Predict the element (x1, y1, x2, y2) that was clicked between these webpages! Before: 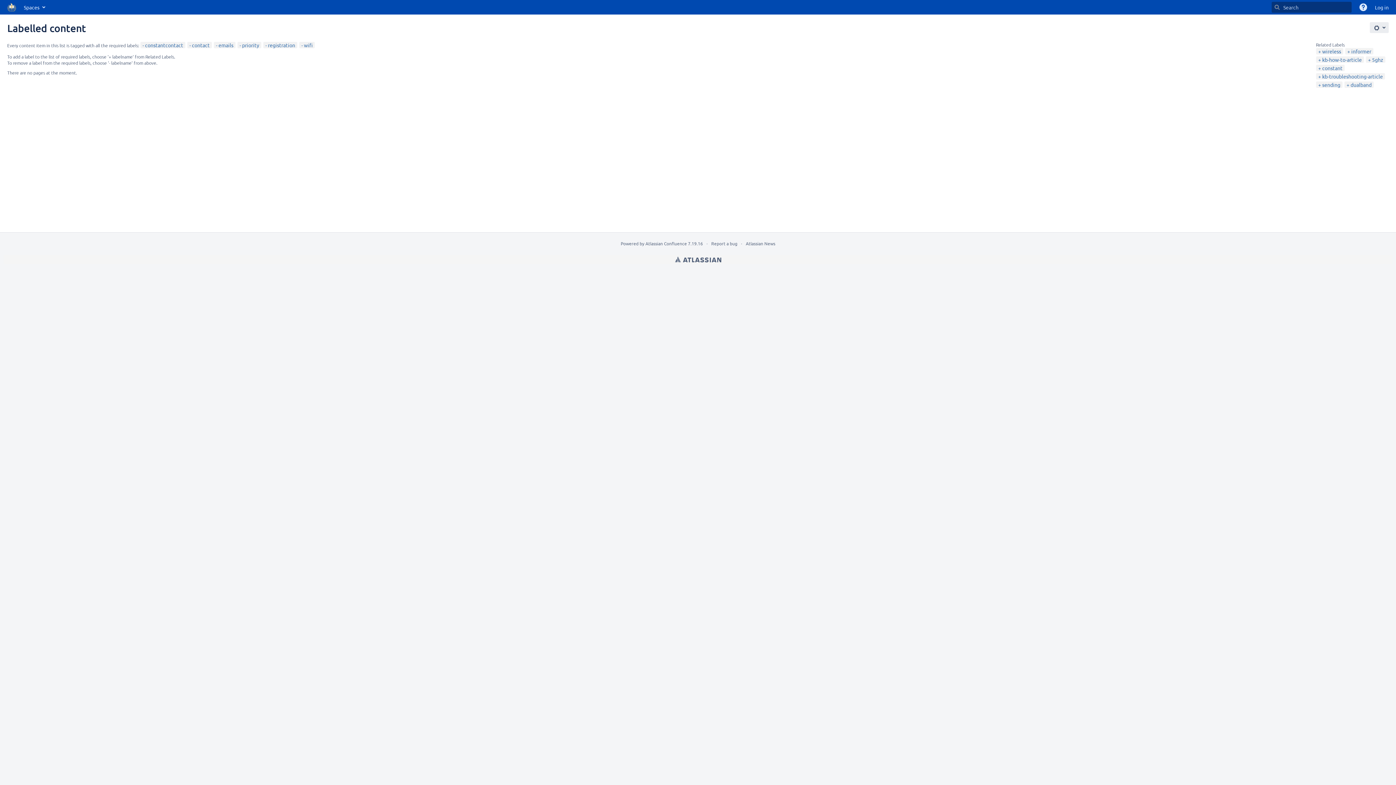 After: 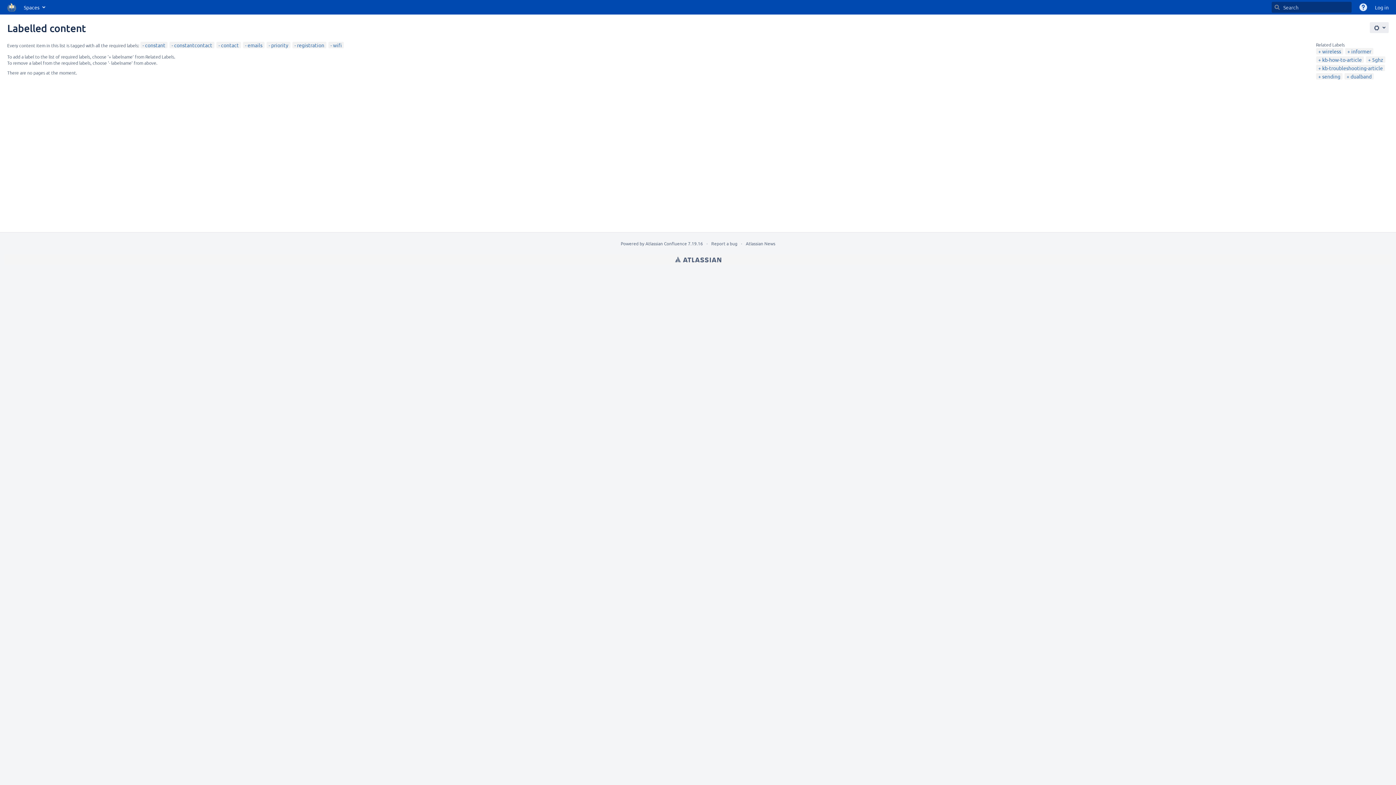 Action: label: constant bbox: (1318, 64, 1342, 71)